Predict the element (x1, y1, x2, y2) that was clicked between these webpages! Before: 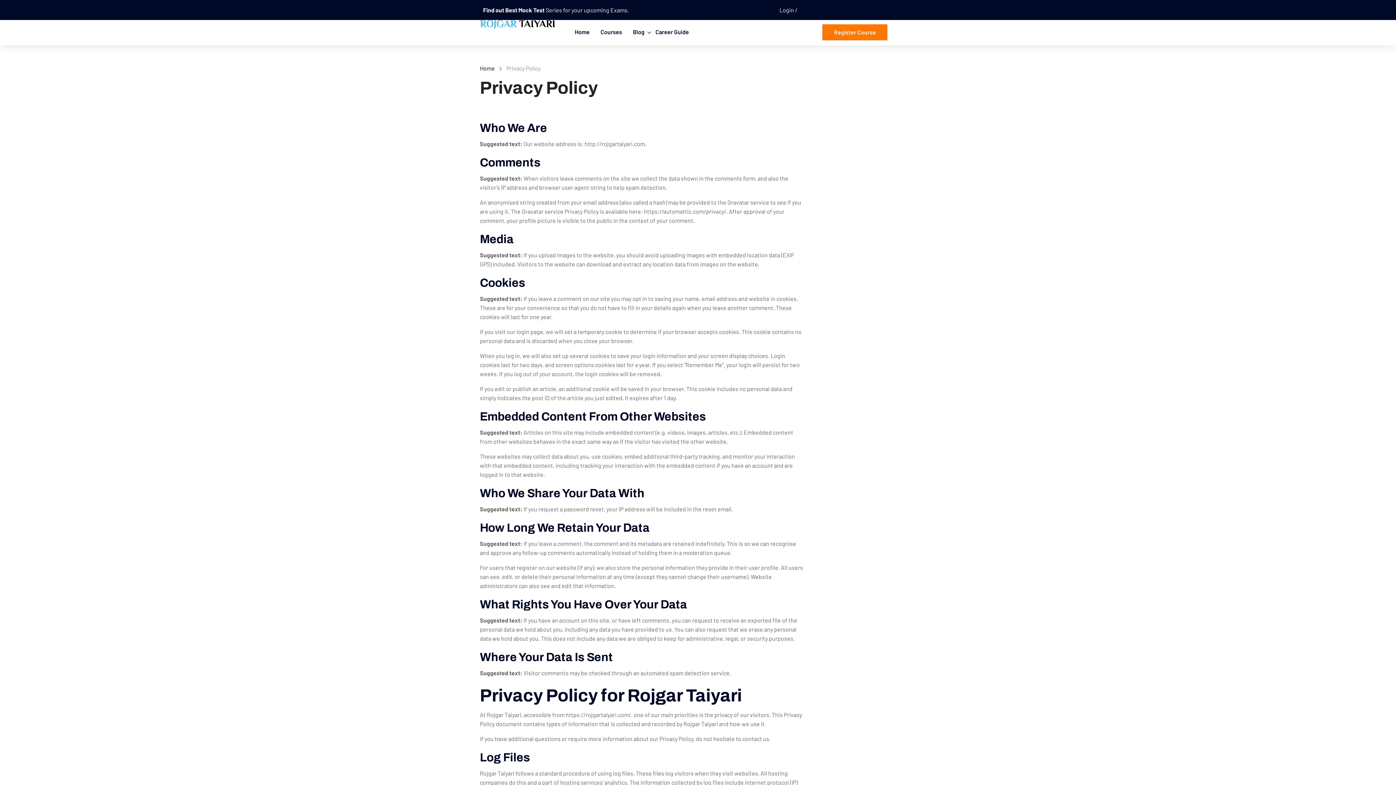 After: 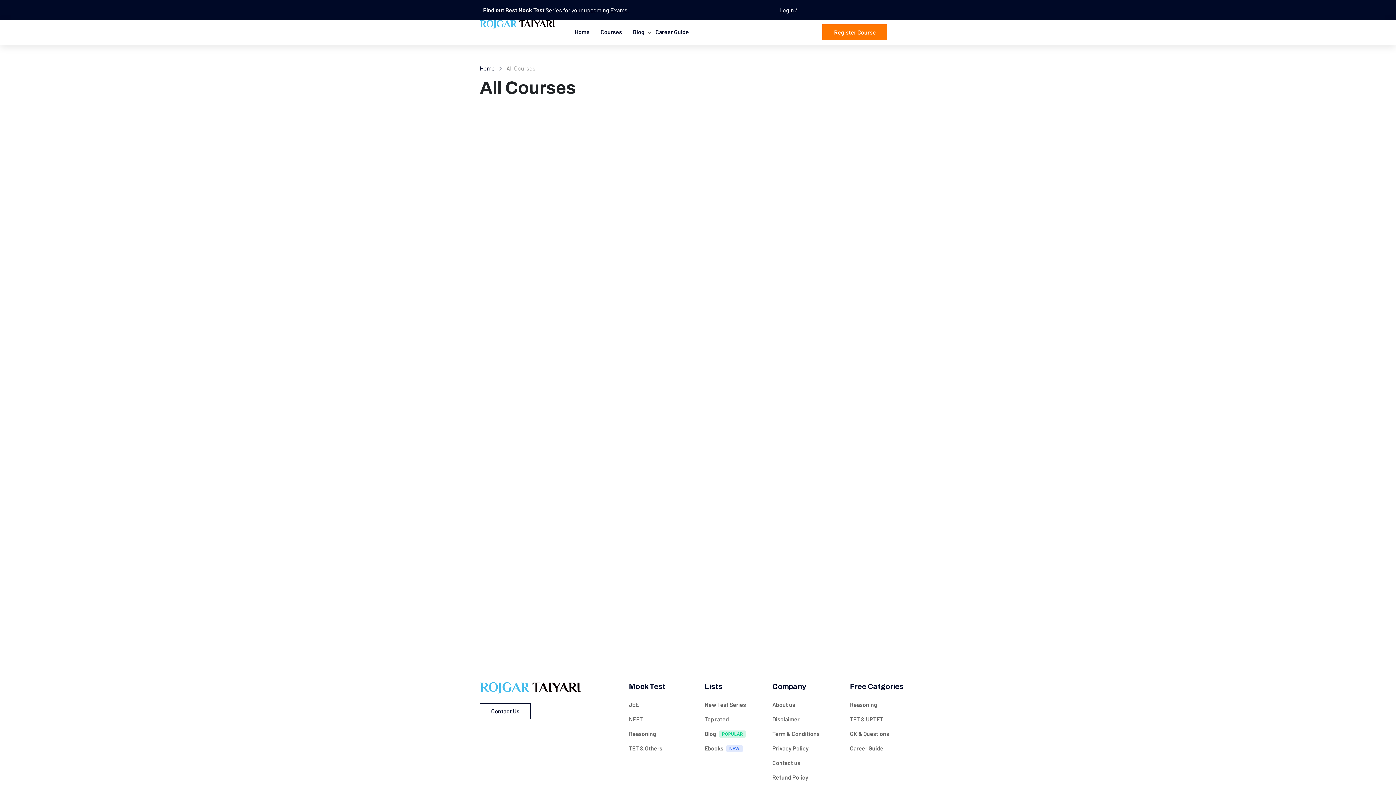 Action: bbox: (822, 24, 887, 40) label: Register Course